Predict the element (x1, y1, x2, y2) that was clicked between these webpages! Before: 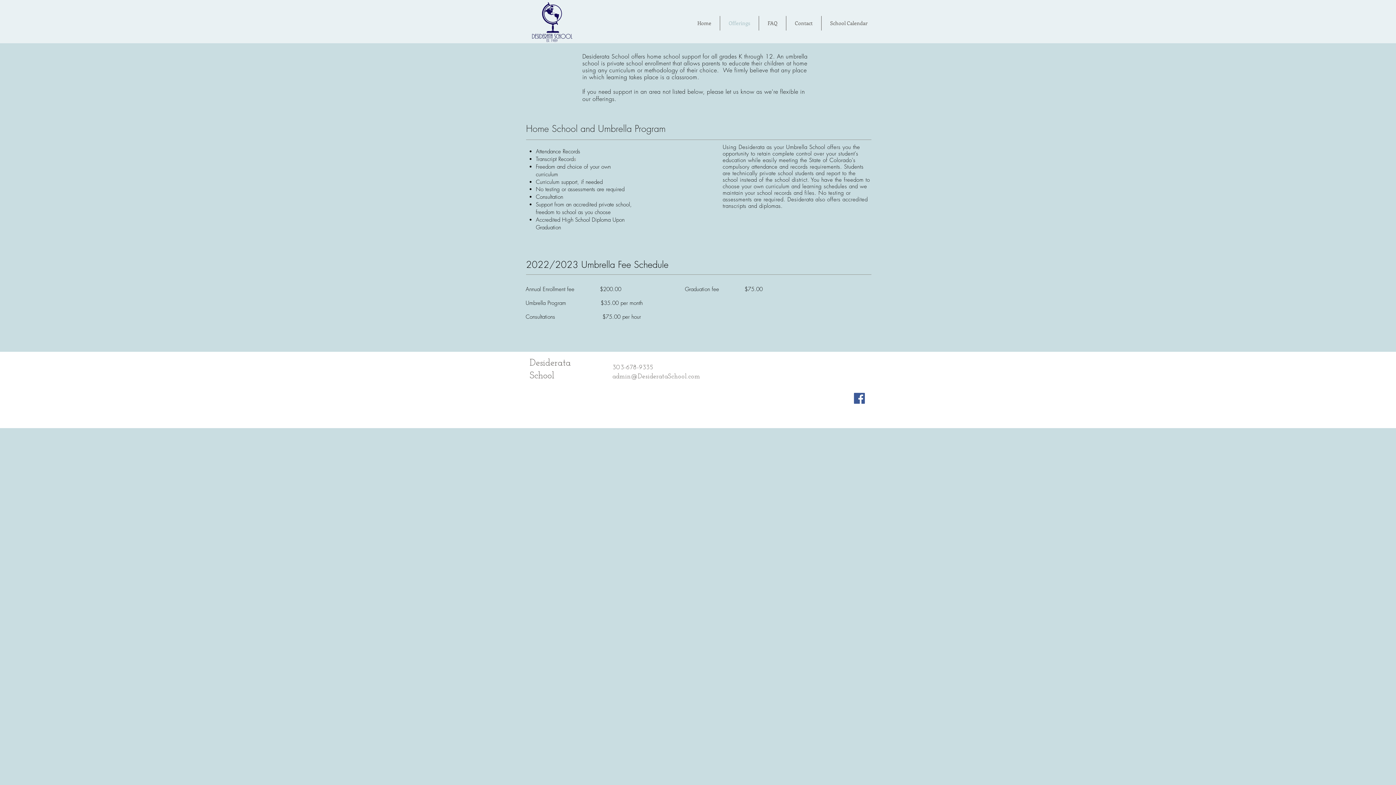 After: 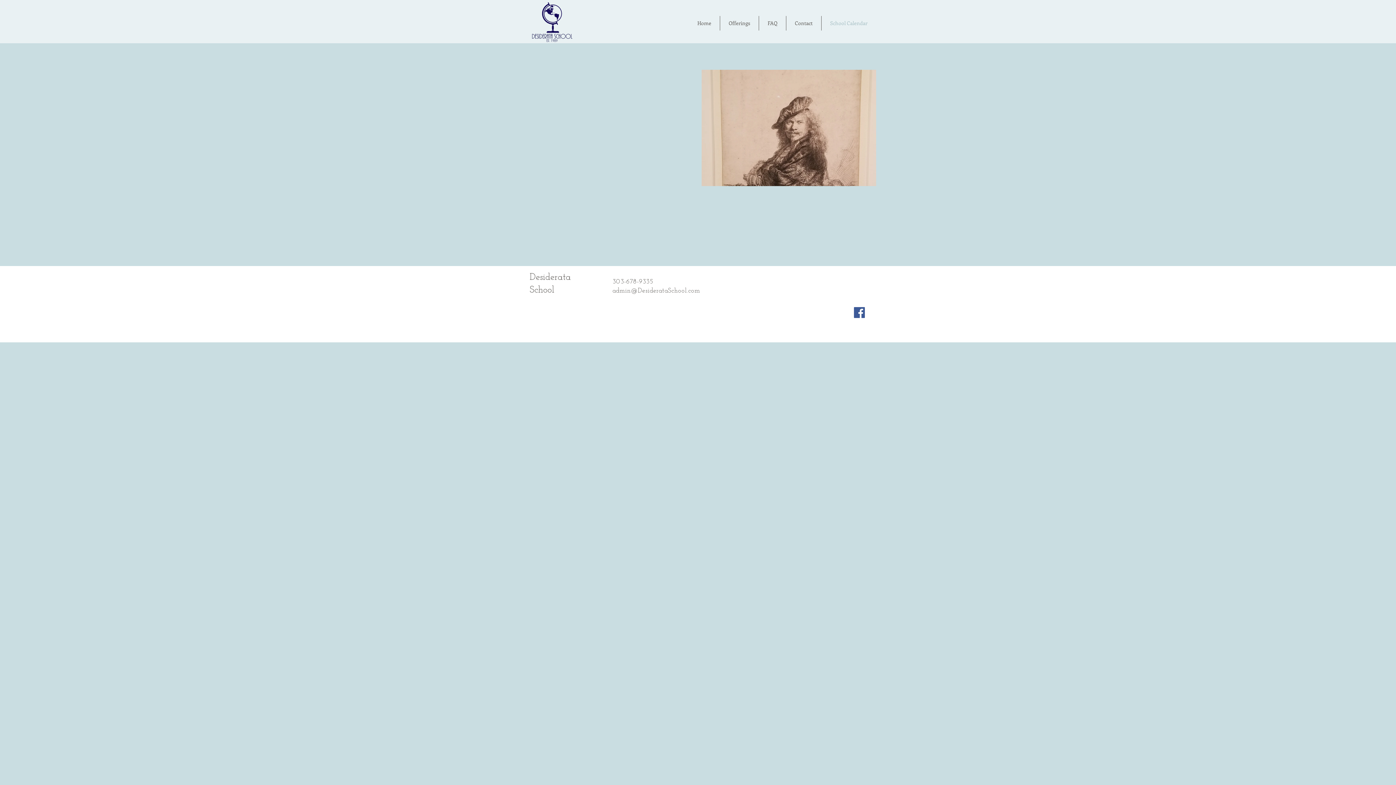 Action: bbox: (821, 16, 876, 30) label: School Calendar